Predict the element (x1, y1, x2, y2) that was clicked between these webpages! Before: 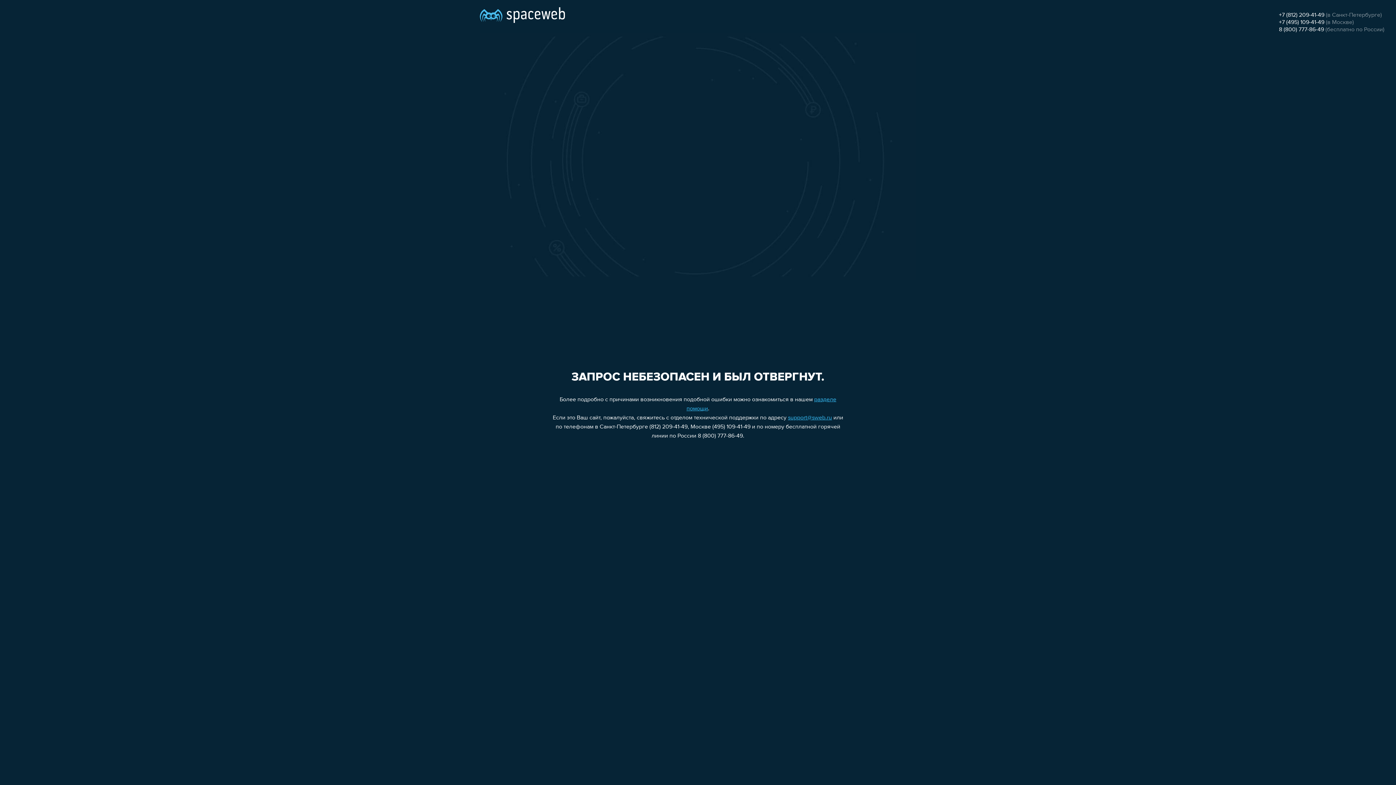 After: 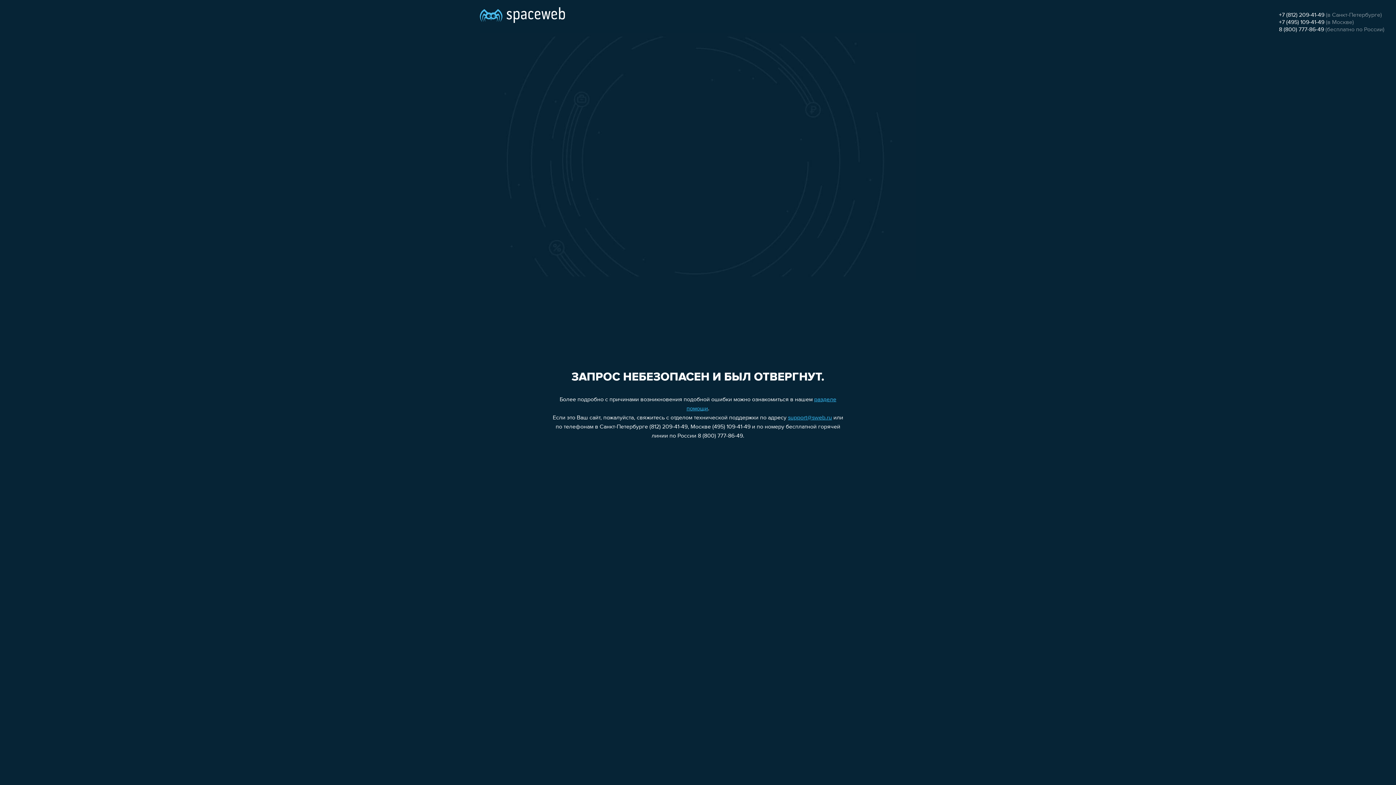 Action: bbox: (788, 415, 832, 421) label: support@sweb.ru